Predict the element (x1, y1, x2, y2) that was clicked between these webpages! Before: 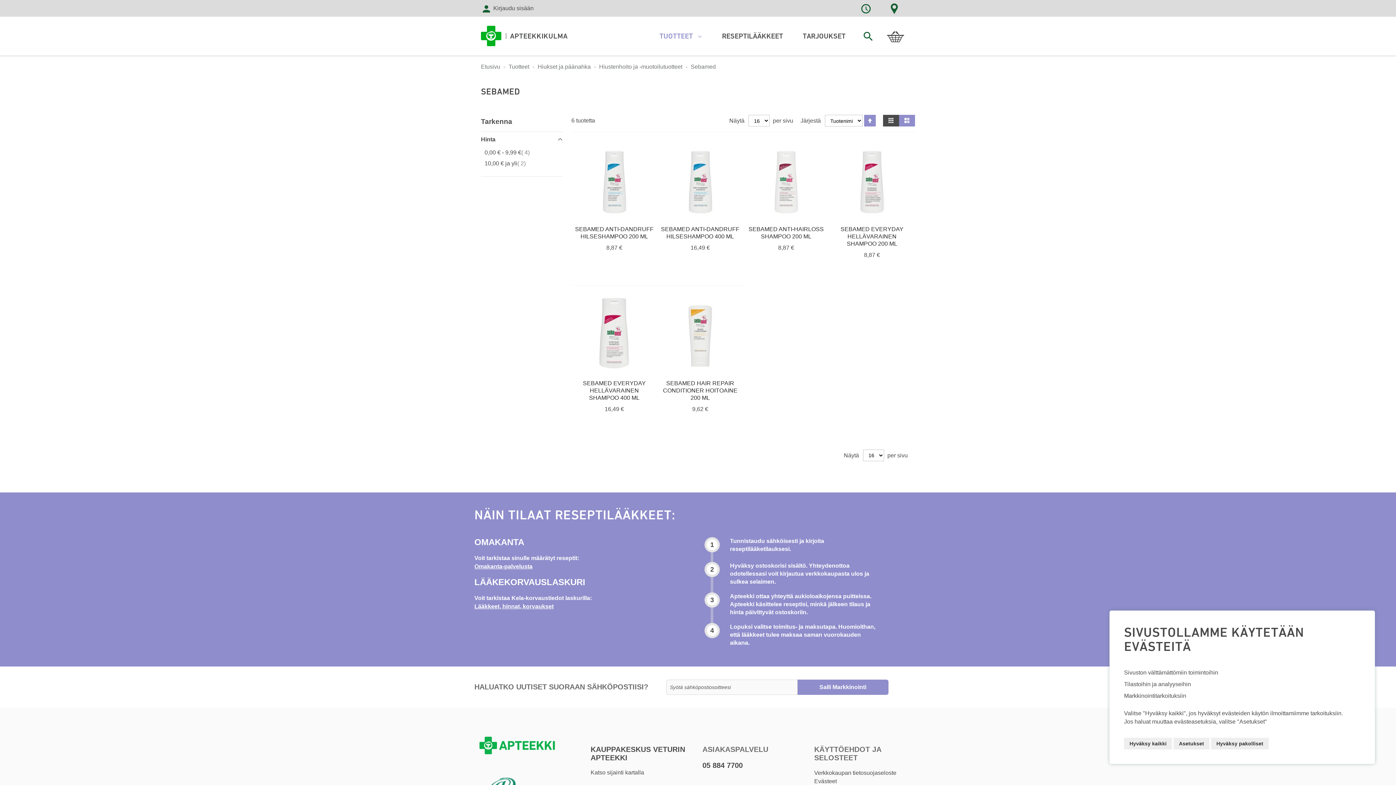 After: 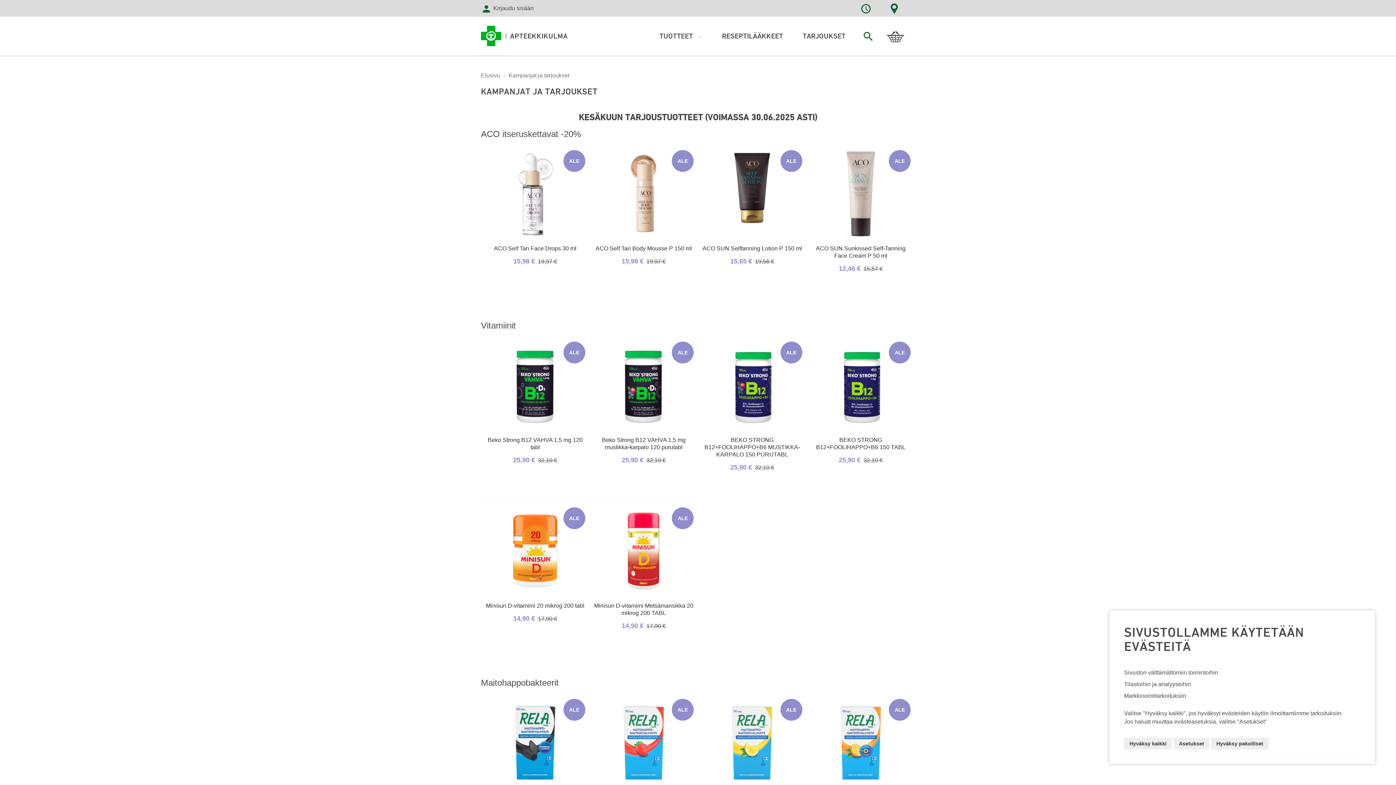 Action: label: TARJOUKSET bbox: (793, 26, 855, 45)